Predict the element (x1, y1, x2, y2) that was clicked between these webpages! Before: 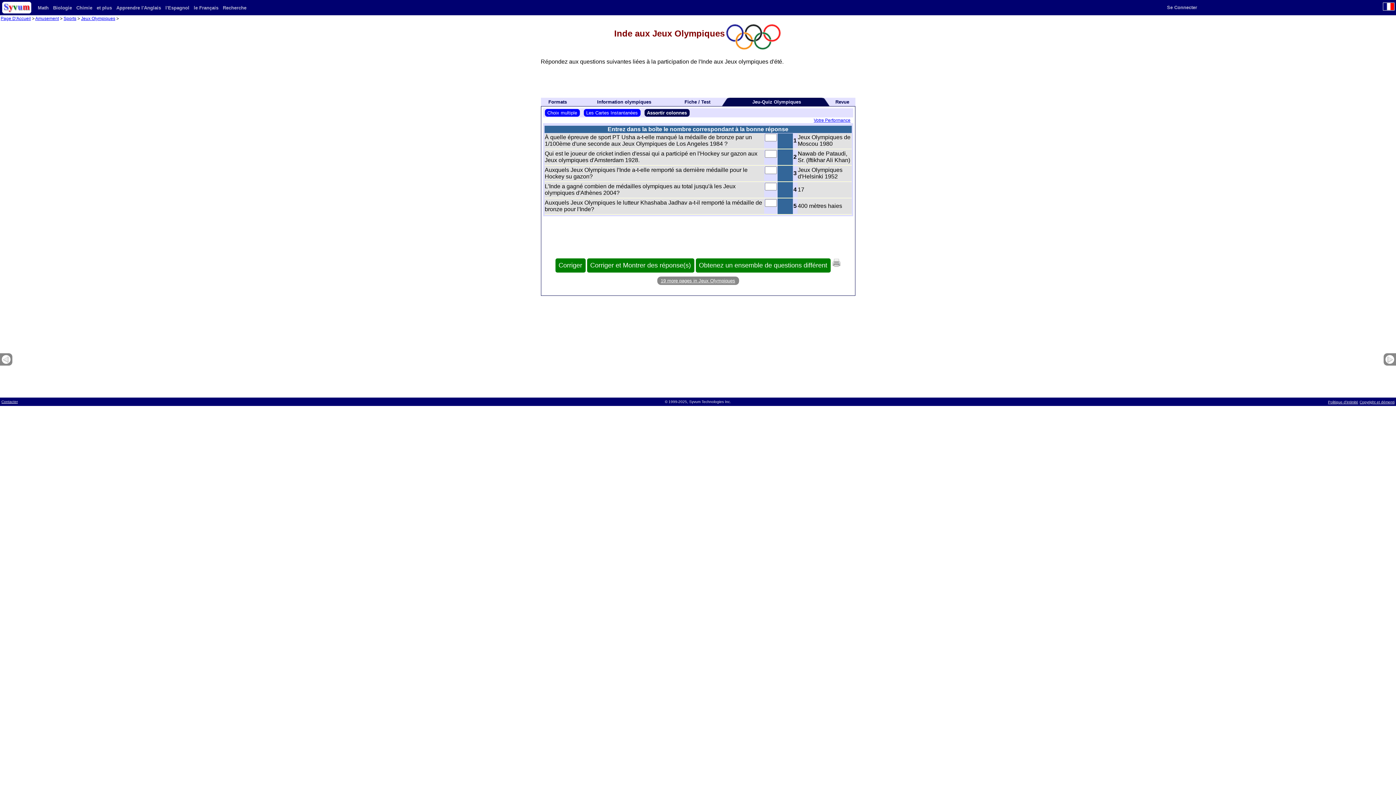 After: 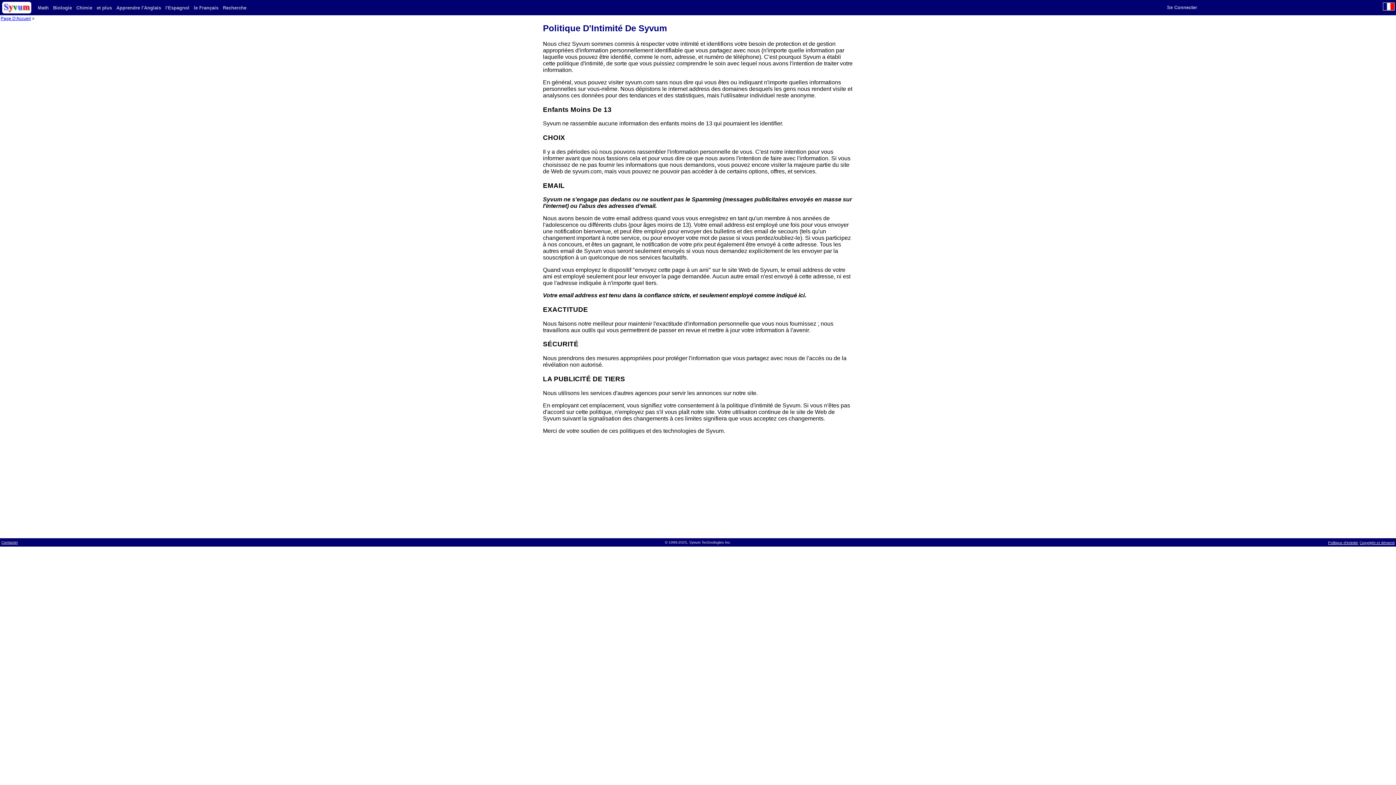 Action: label: Politique d'intimité bbox: (1328, 399, 1358, 404)